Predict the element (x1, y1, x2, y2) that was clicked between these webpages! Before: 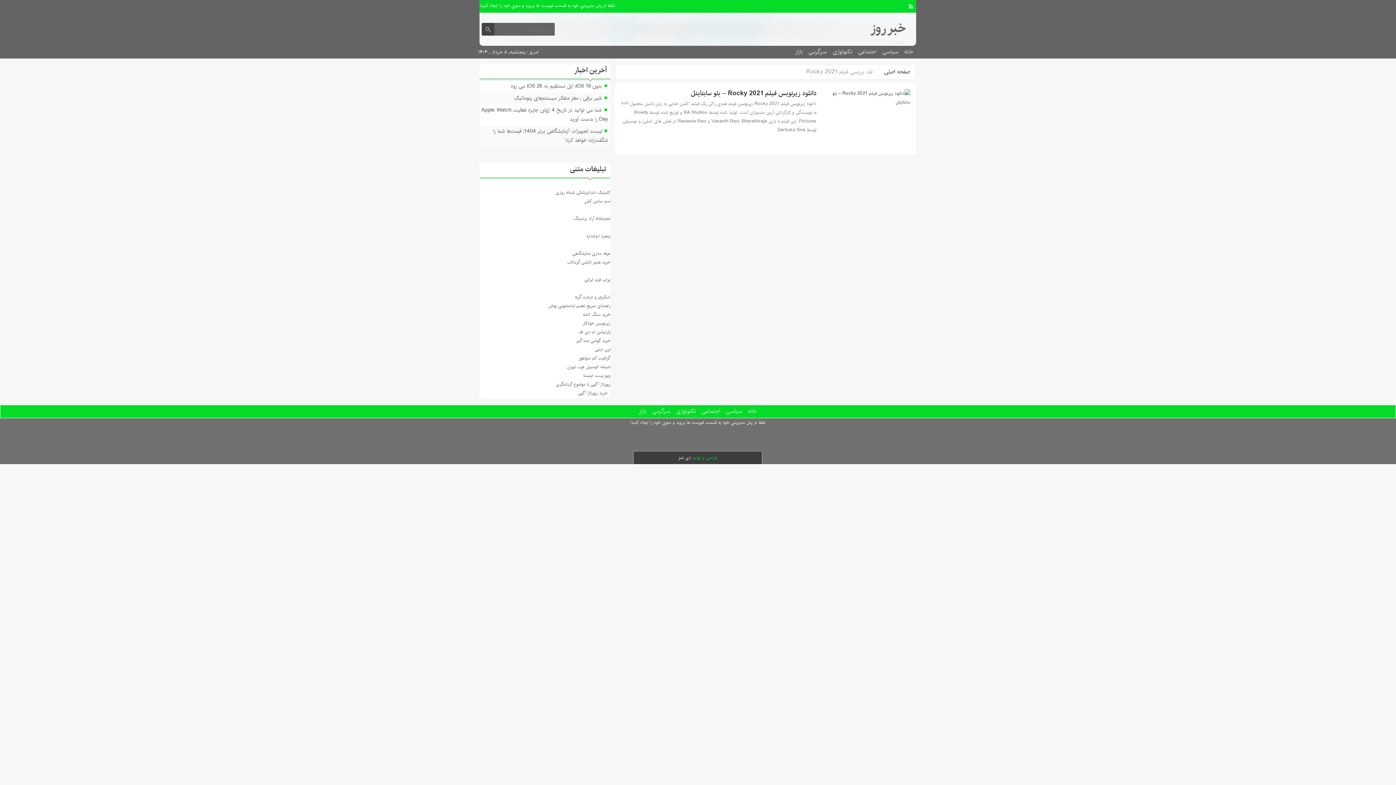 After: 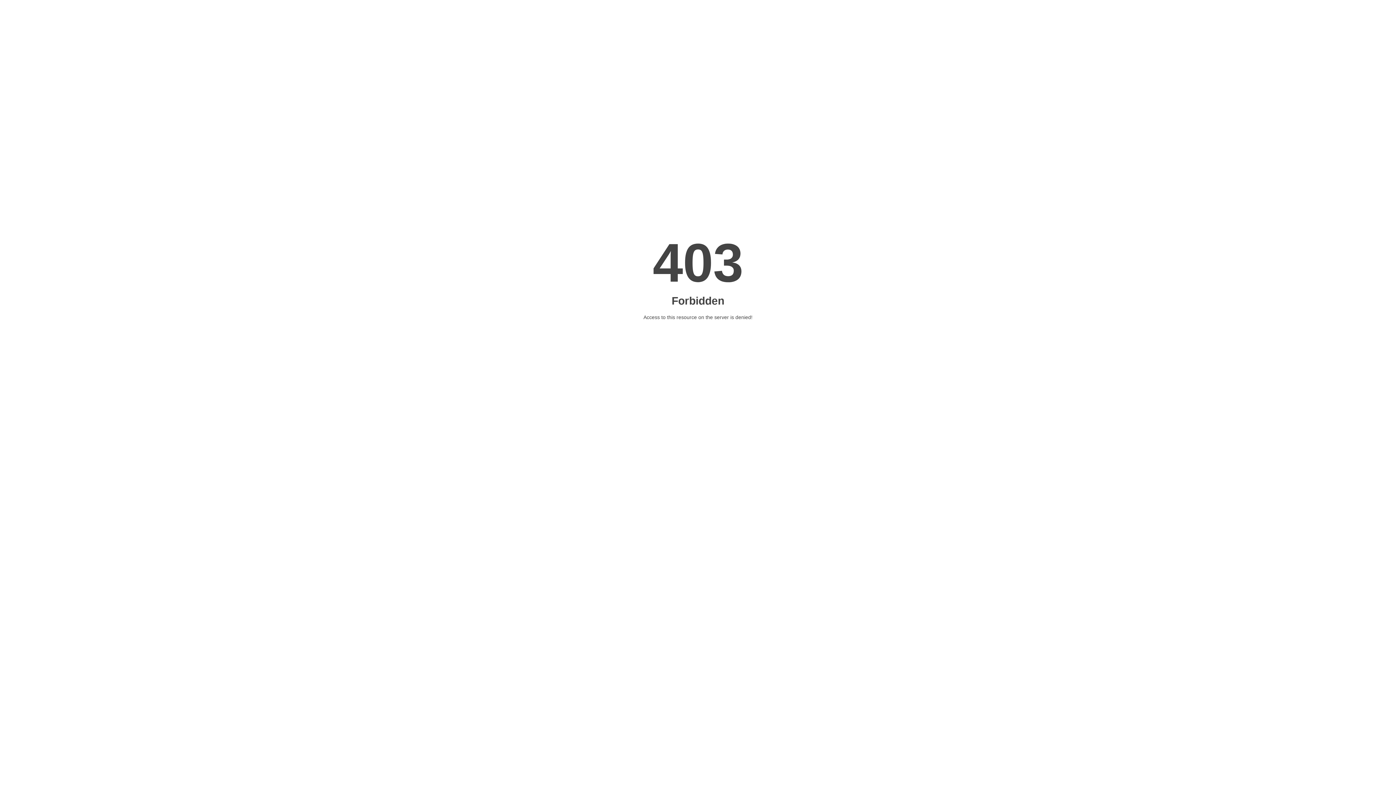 Action: label: شیشه اتومبیل غرب تهران bbox: (567, 363, 610, 370)